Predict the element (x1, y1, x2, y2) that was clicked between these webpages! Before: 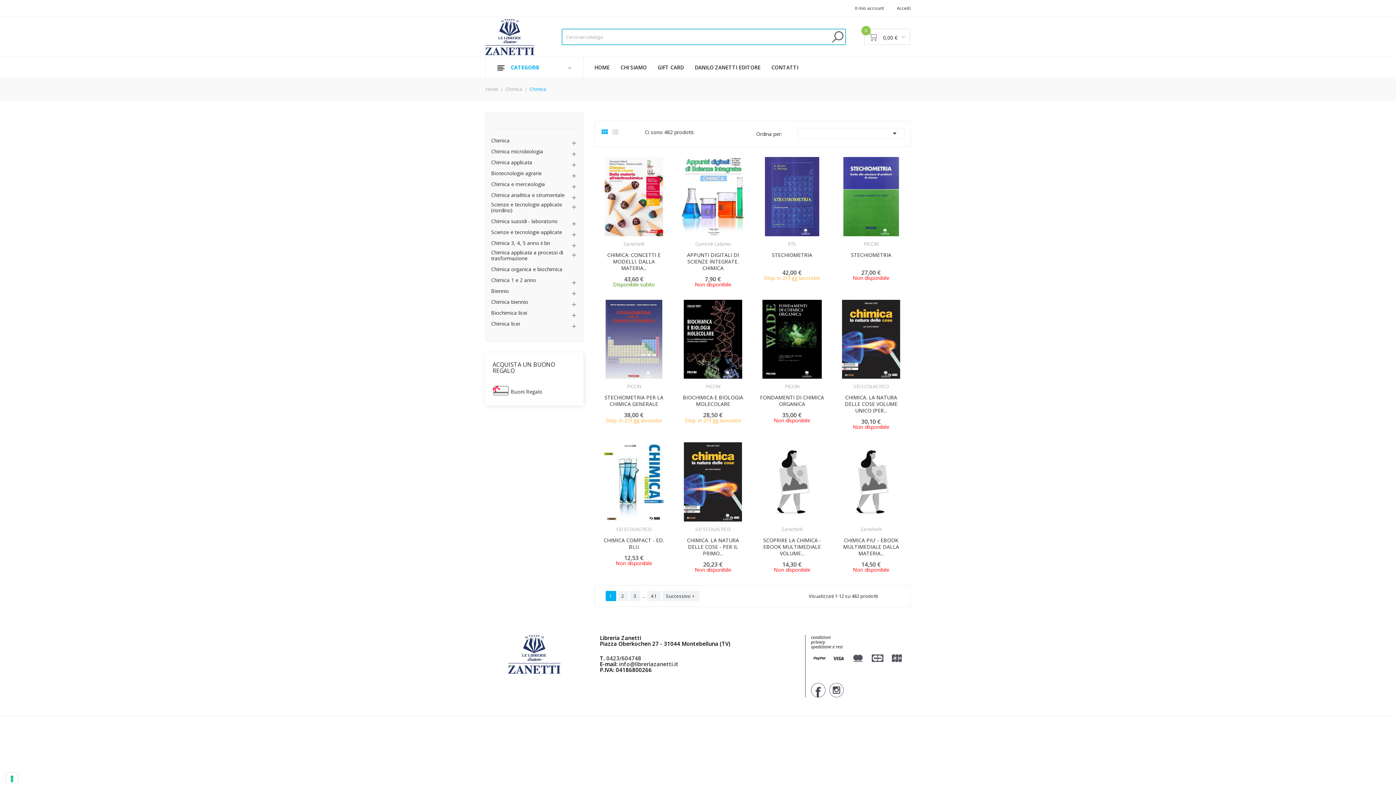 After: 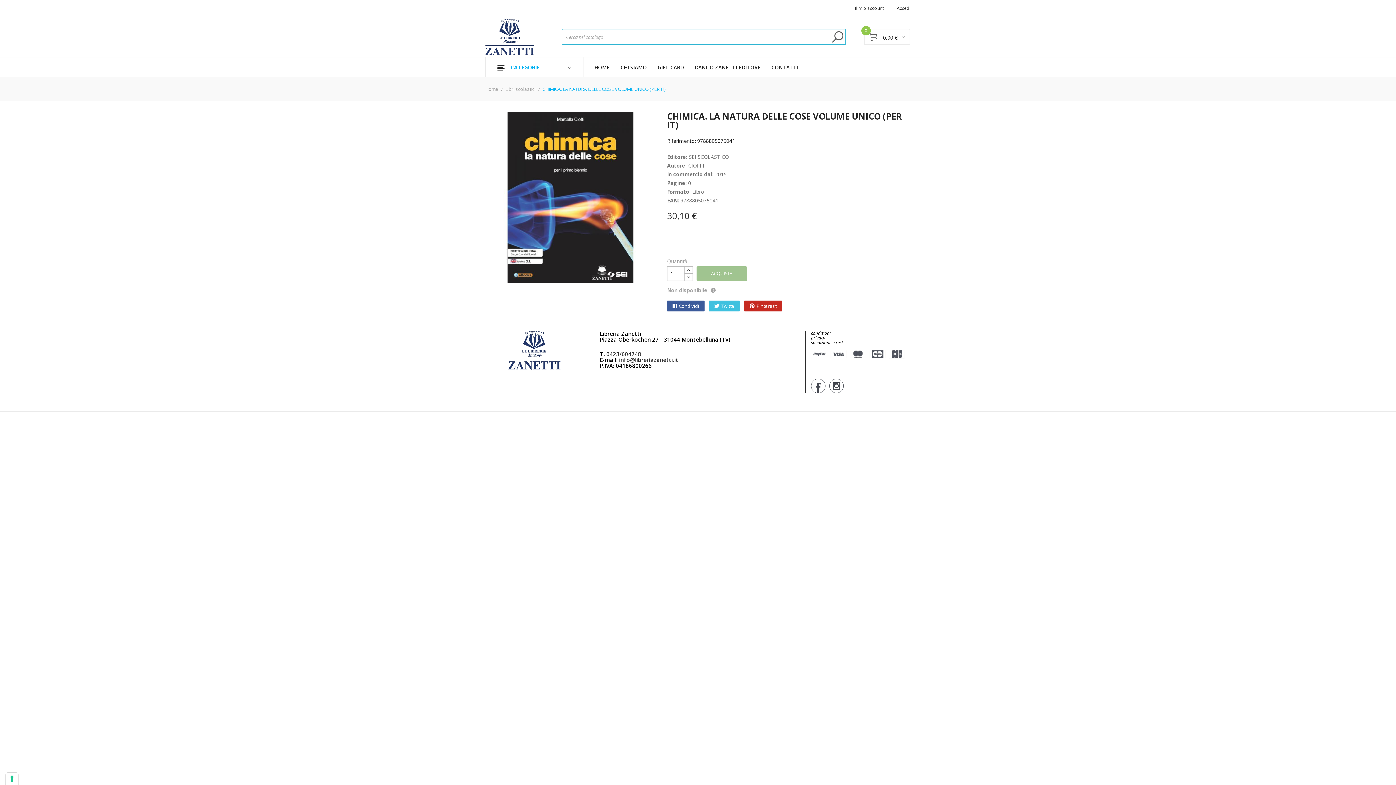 Action: bbox: (831, 299, 910, 378)